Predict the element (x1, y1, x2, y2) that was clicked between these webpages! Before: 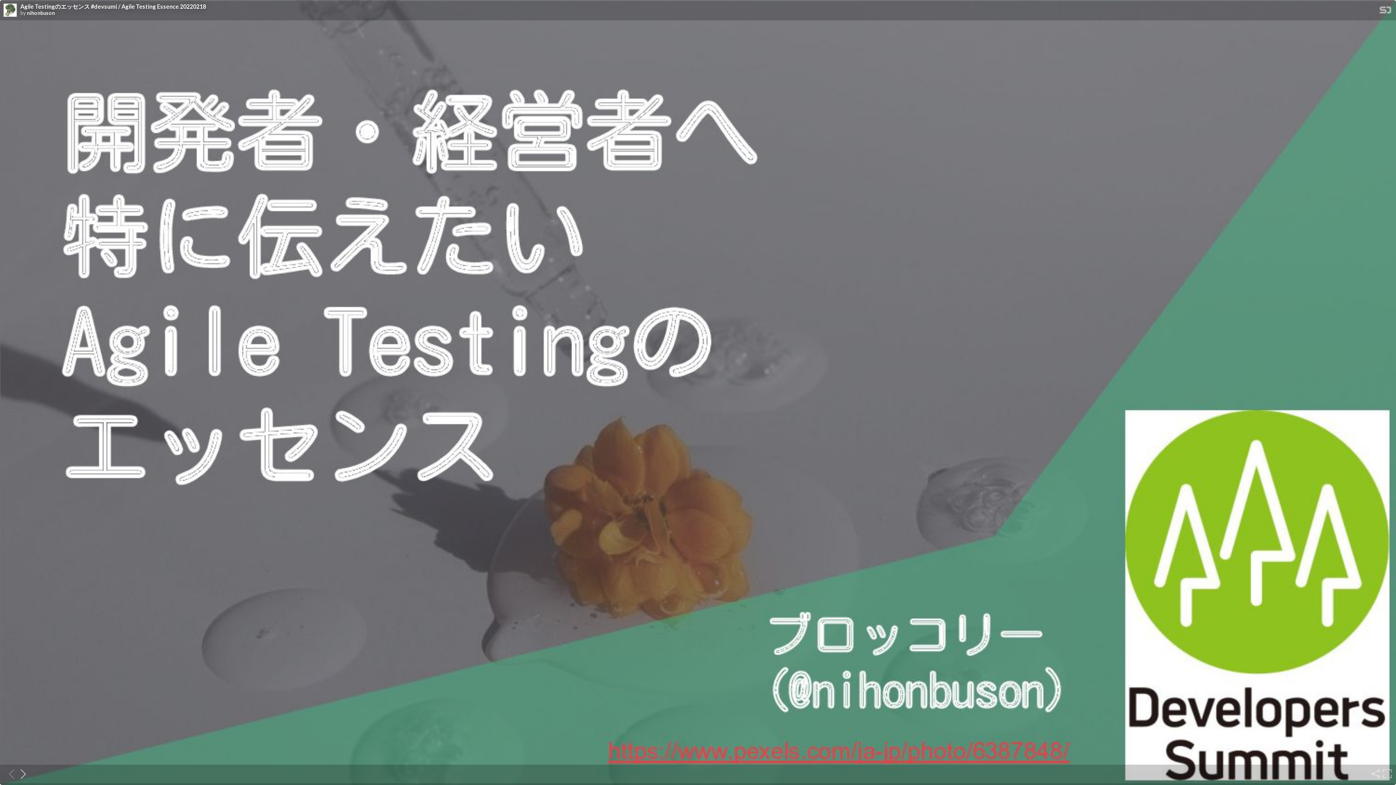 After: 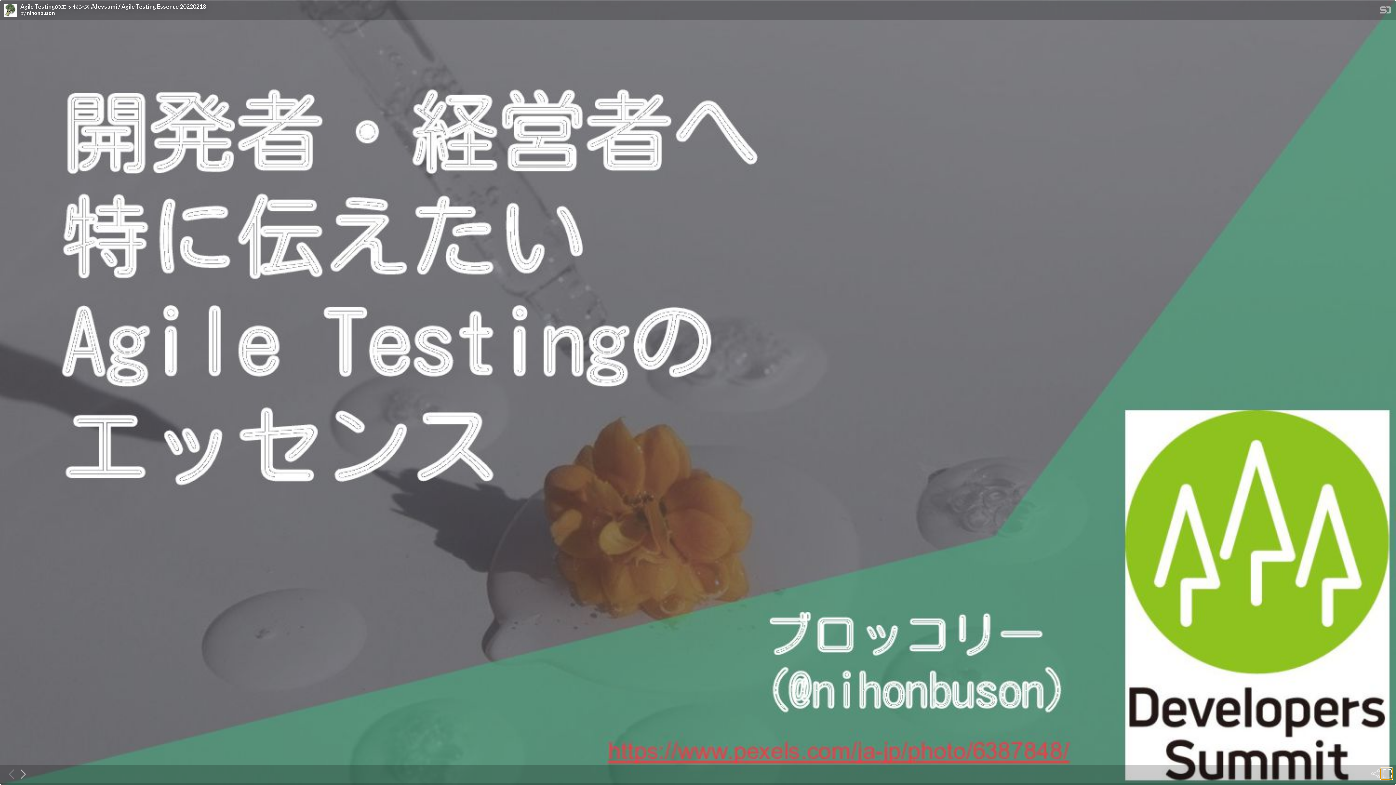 Action: label: Fullscreen bbox: (1381, 768, 1392, 780)